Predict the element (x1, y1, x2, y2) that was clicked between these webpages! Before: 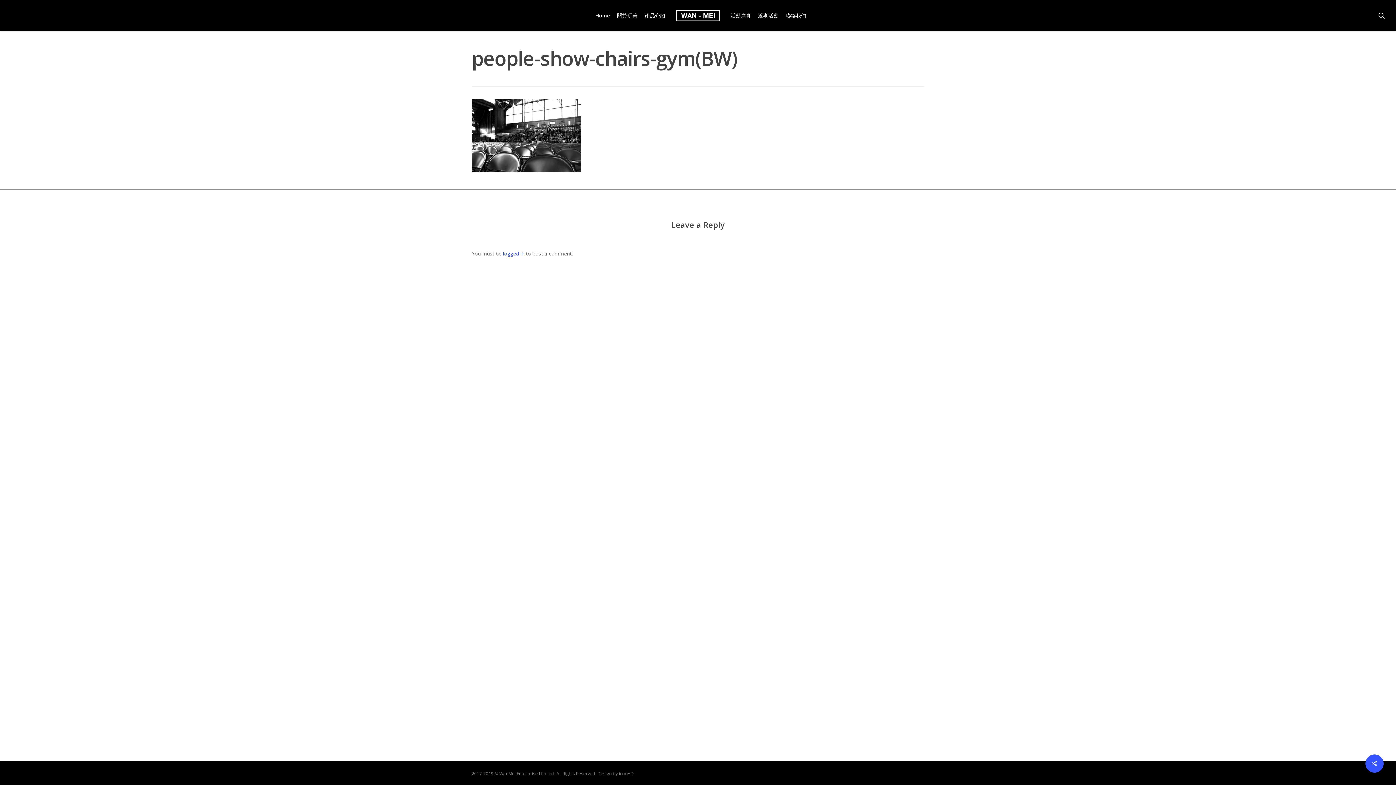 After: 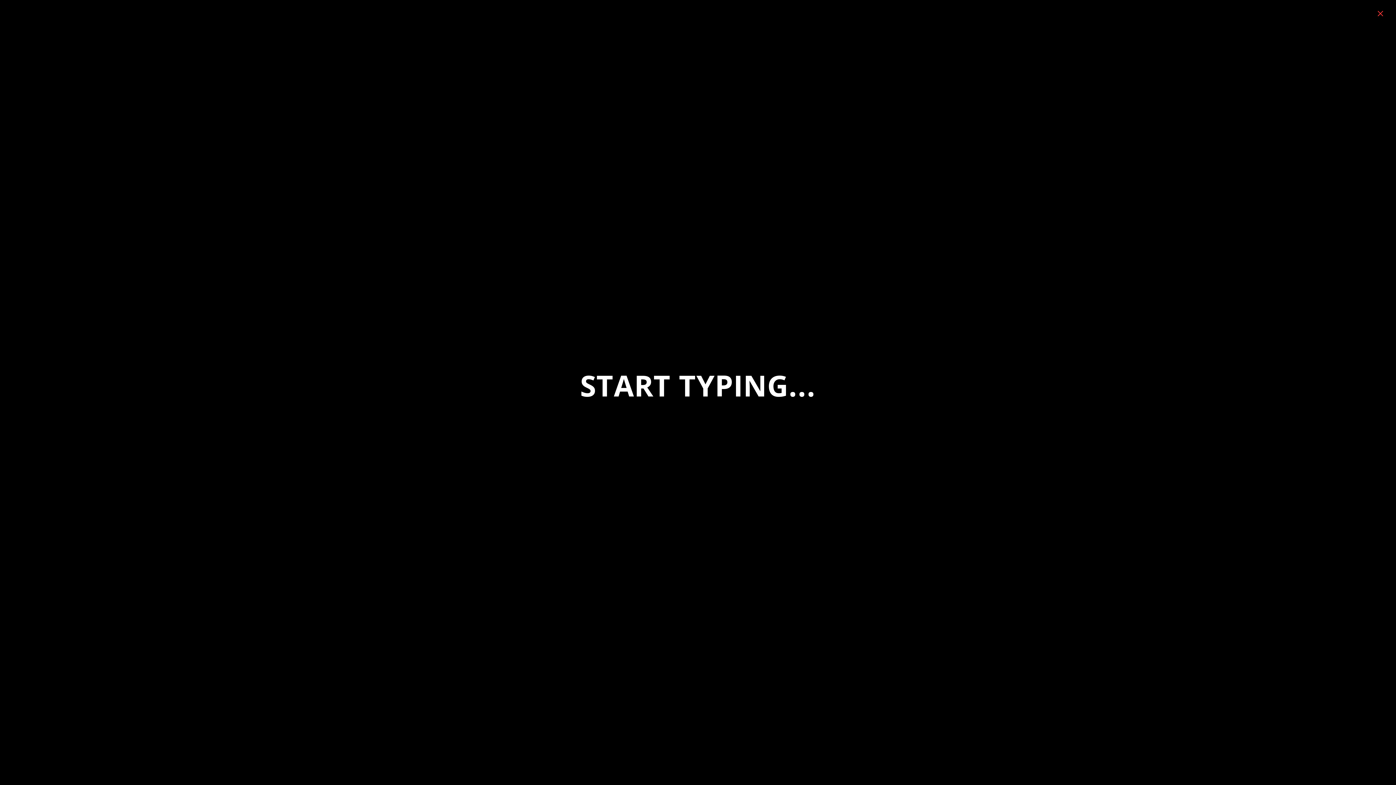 Action: bbox: (1369, 0, 1396, 31)